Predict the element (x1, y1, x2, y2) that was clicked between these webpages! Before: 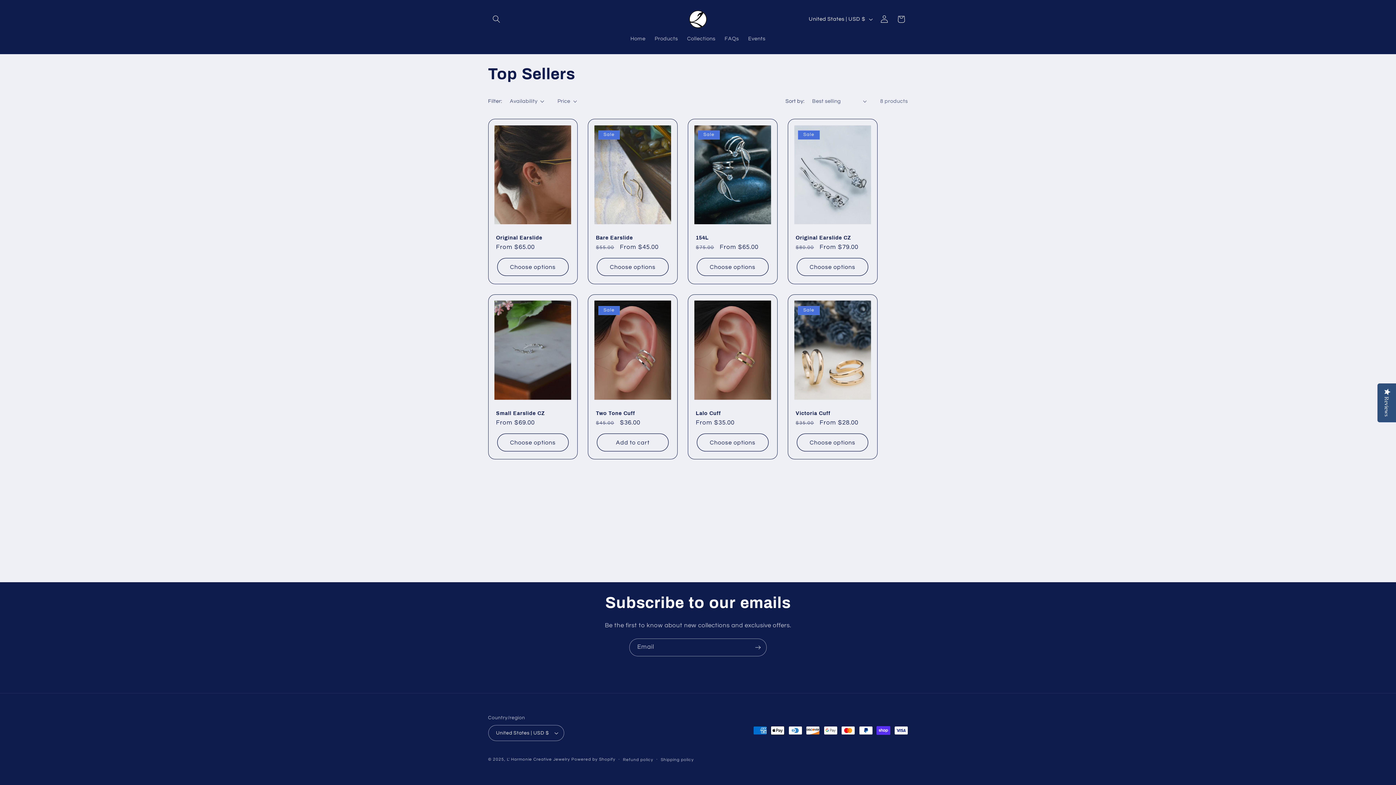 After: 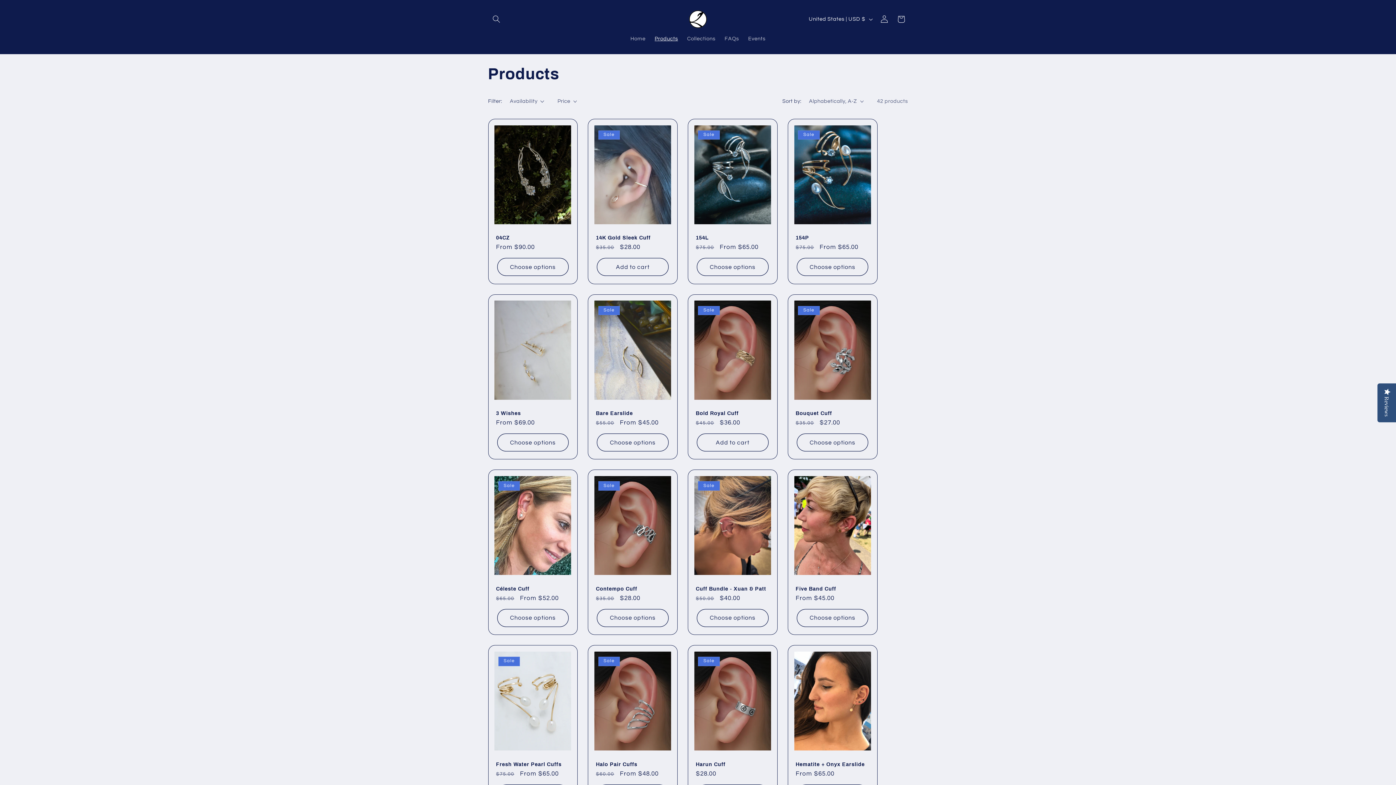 Action: bbox: (650, 31, 682, 46) label: Products